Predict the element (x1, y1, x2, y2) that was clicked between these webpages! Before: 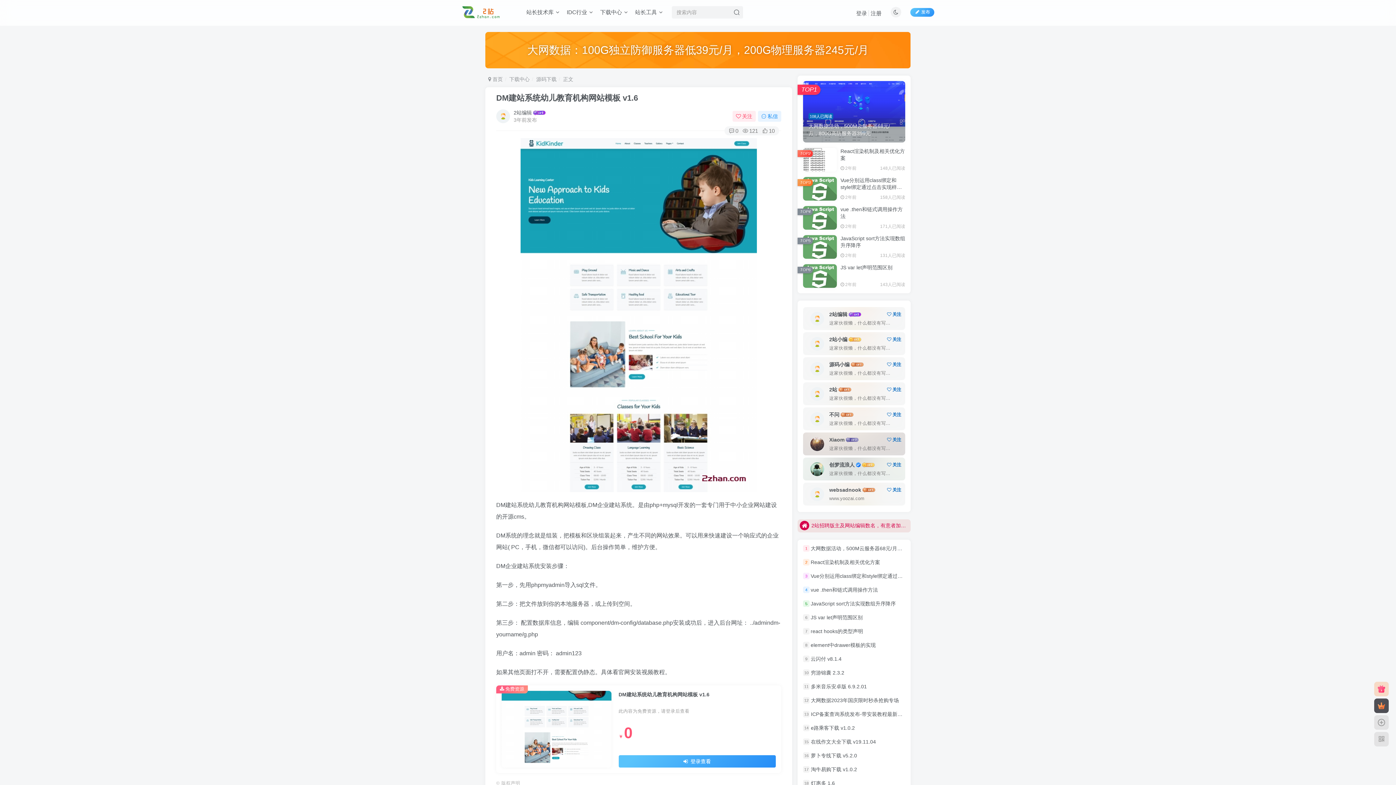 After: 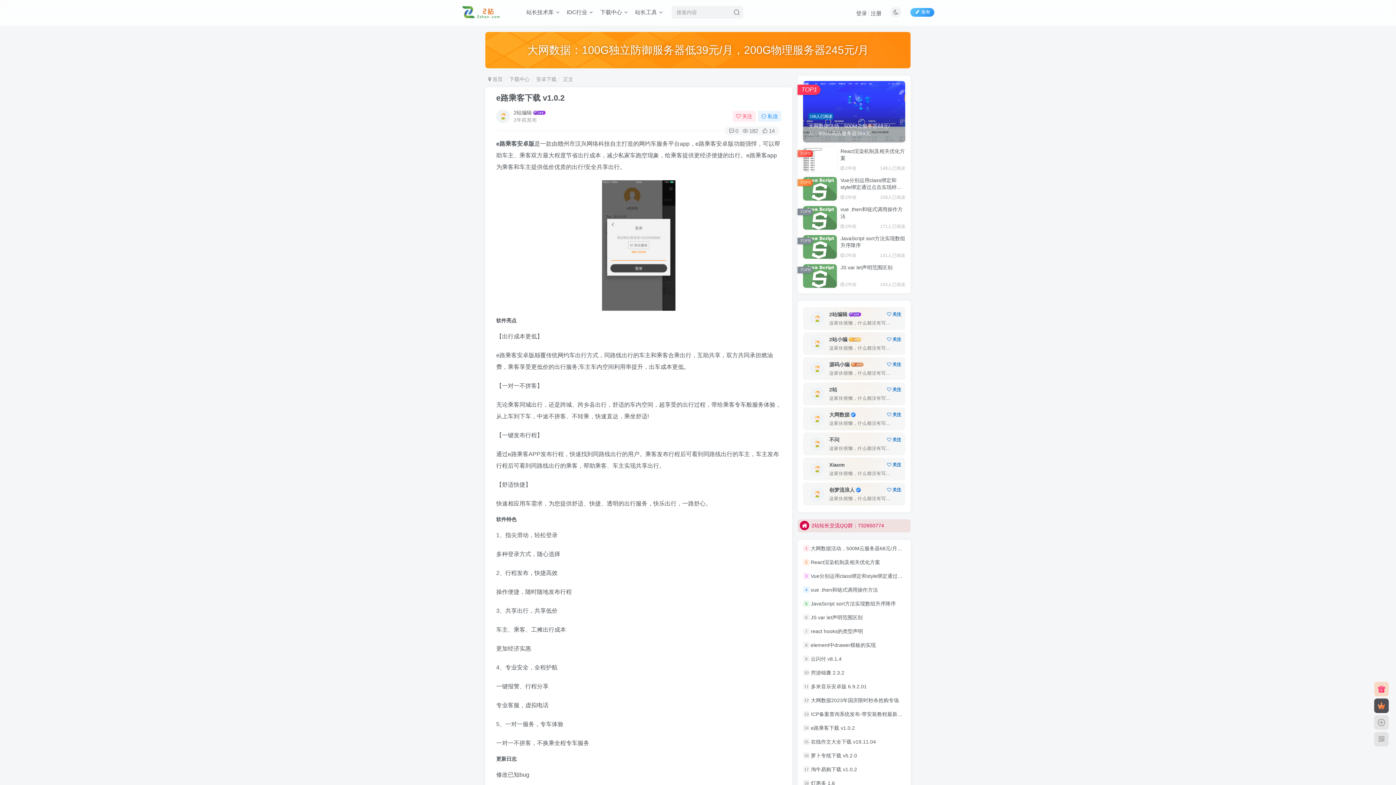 Action: bbox: (811, 725, 855, 731) label: e路乘客下载 v1.0.2